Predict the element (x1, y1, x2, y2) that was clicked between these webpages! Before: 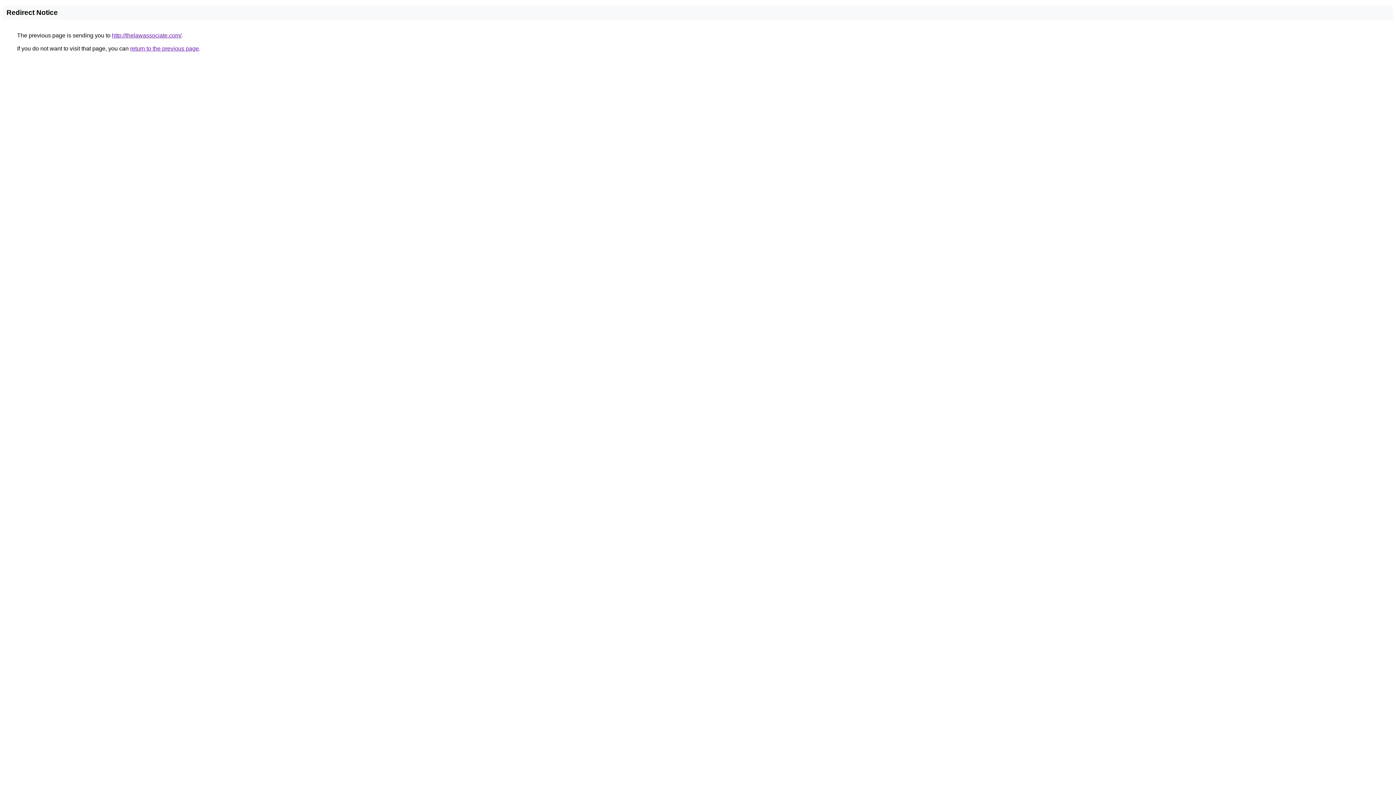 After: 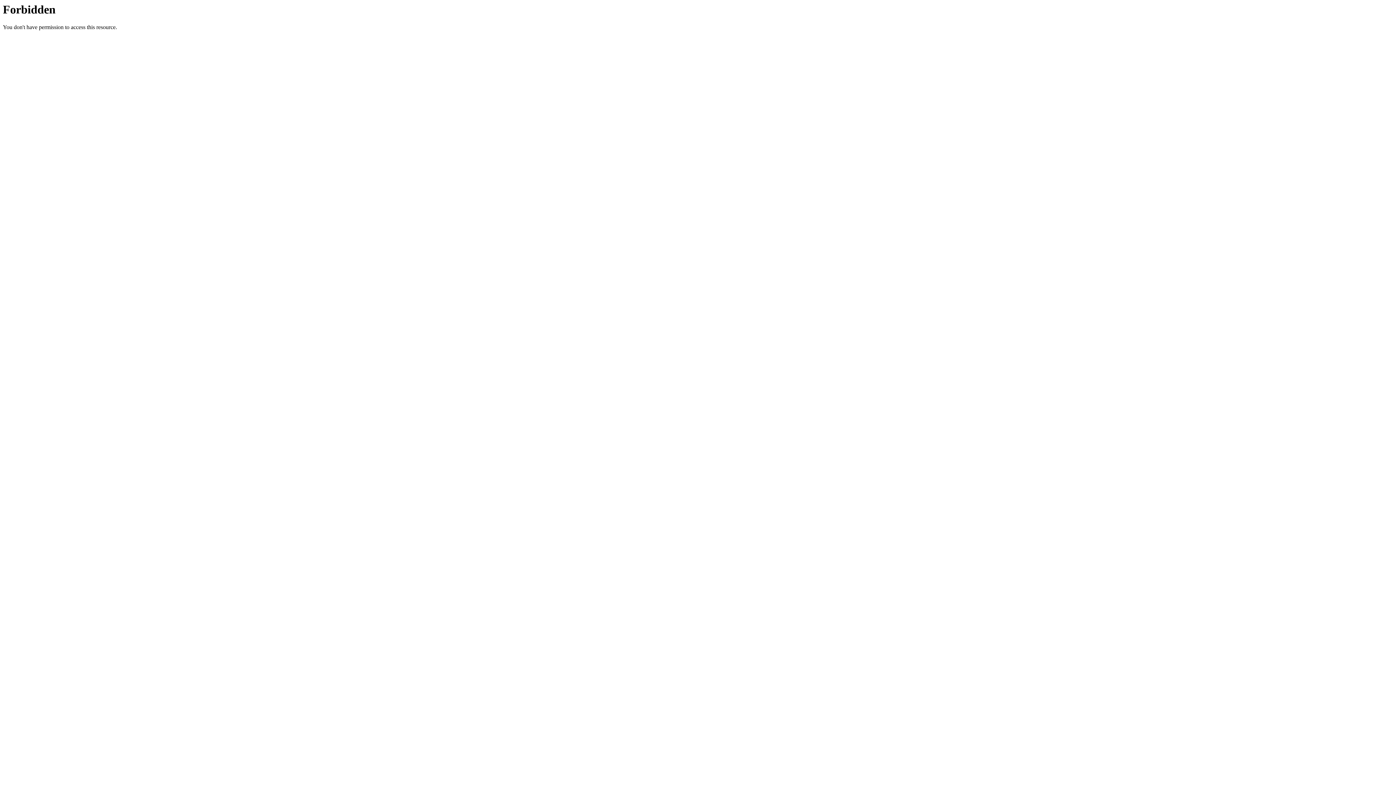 Action: label: http://thelawassociate.com/ bbox: (112, 32, 181, 38)